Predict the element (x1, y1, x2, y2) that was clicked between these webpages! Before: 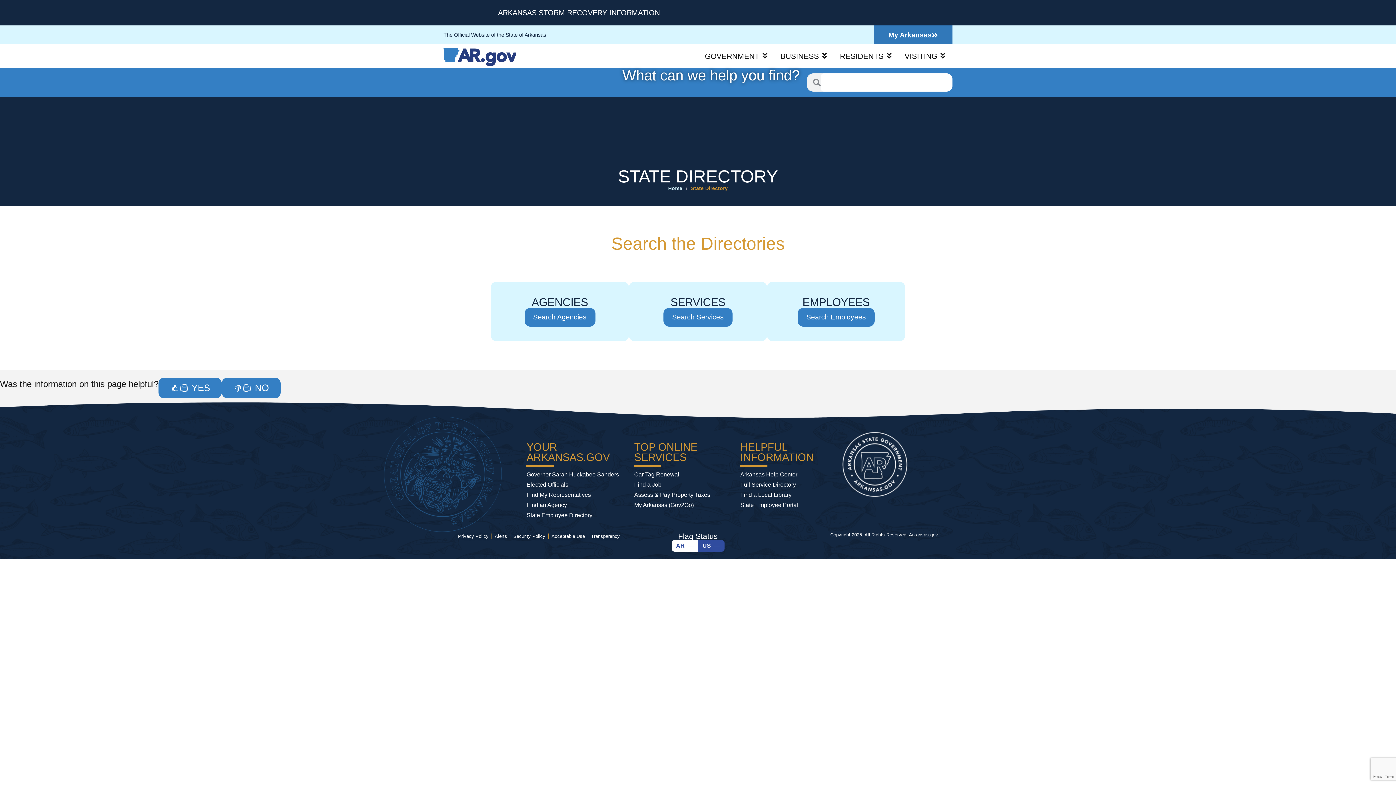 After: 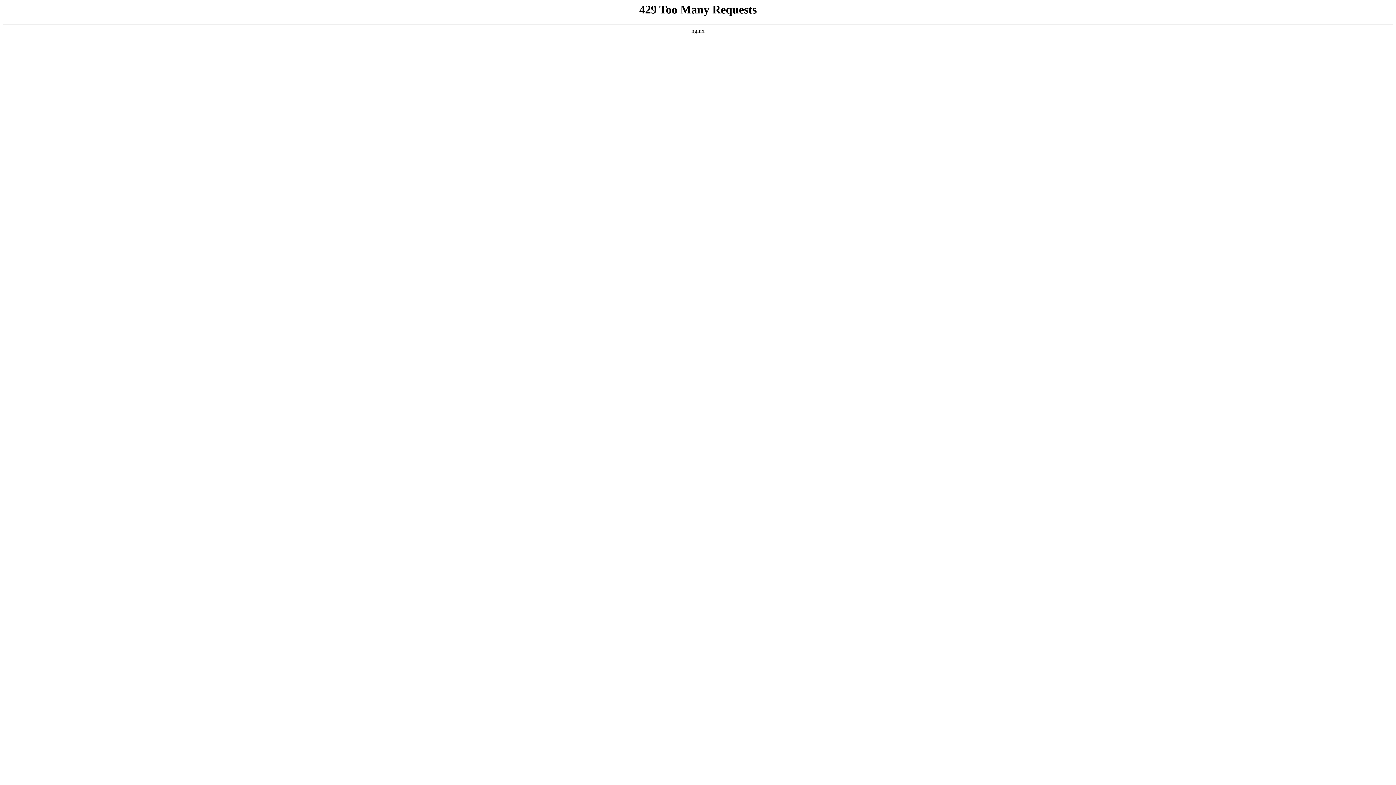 Action: bbox: (797, 308, 874, 326) label: Search Employees